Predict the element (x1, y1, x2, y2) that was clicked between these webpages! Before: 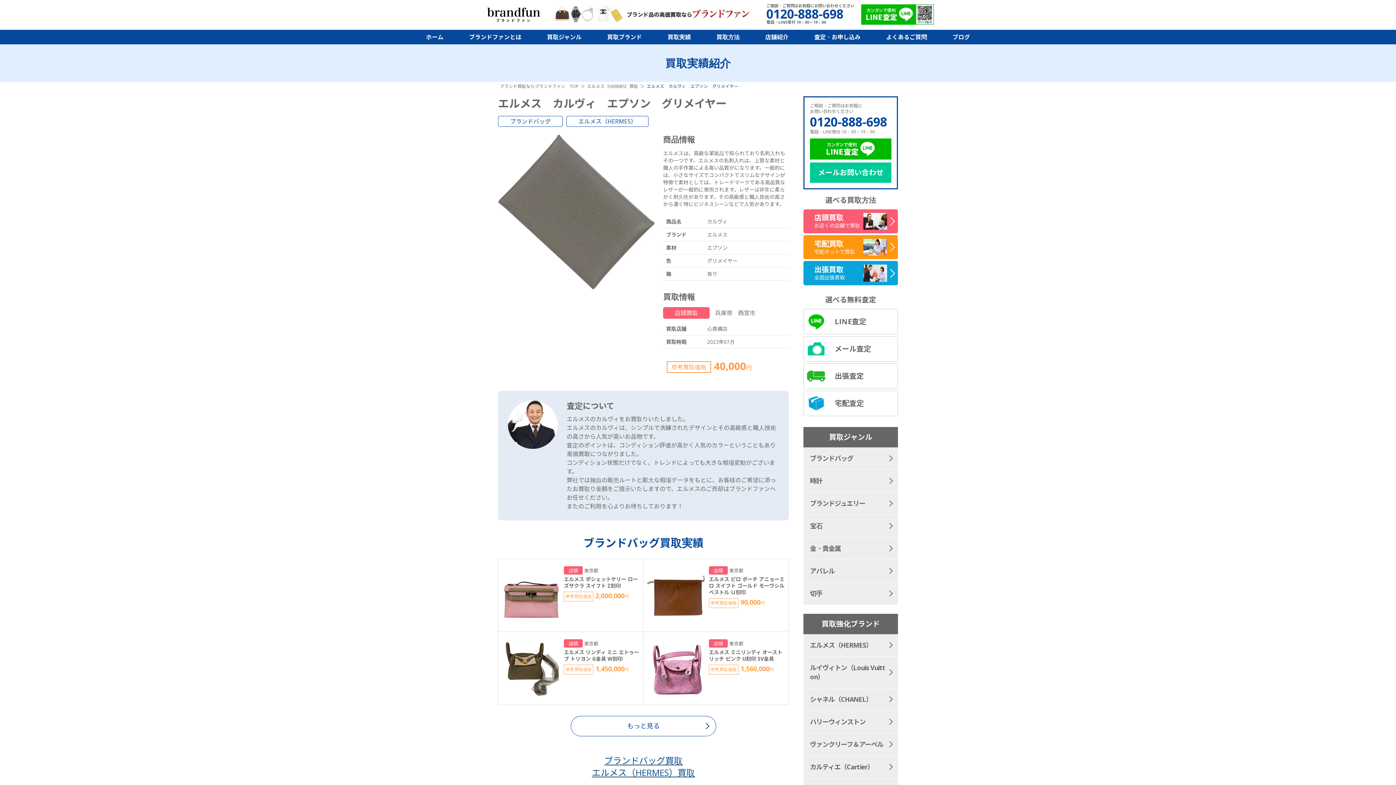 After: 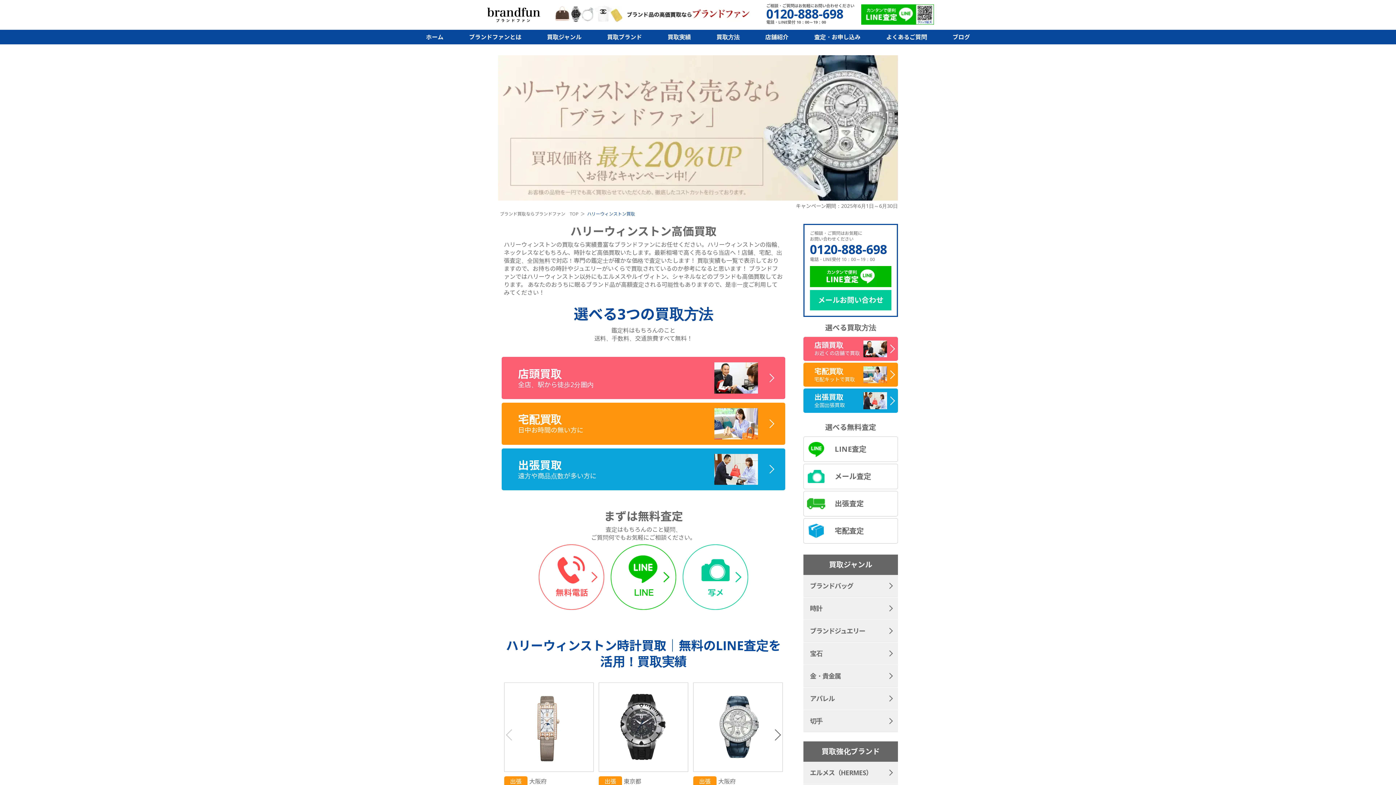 Action: label: ハリーウィンストン bbox: (803, 711, 898, 733)